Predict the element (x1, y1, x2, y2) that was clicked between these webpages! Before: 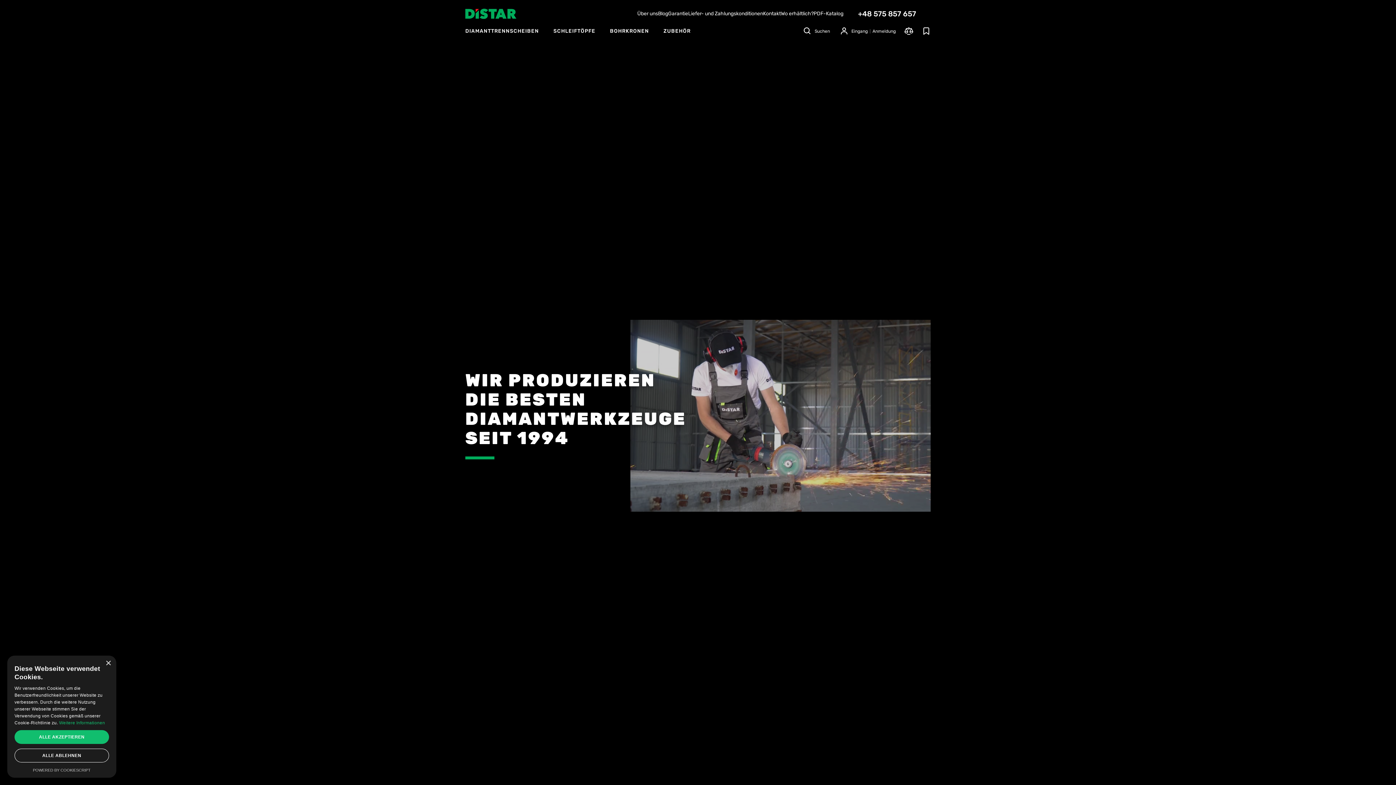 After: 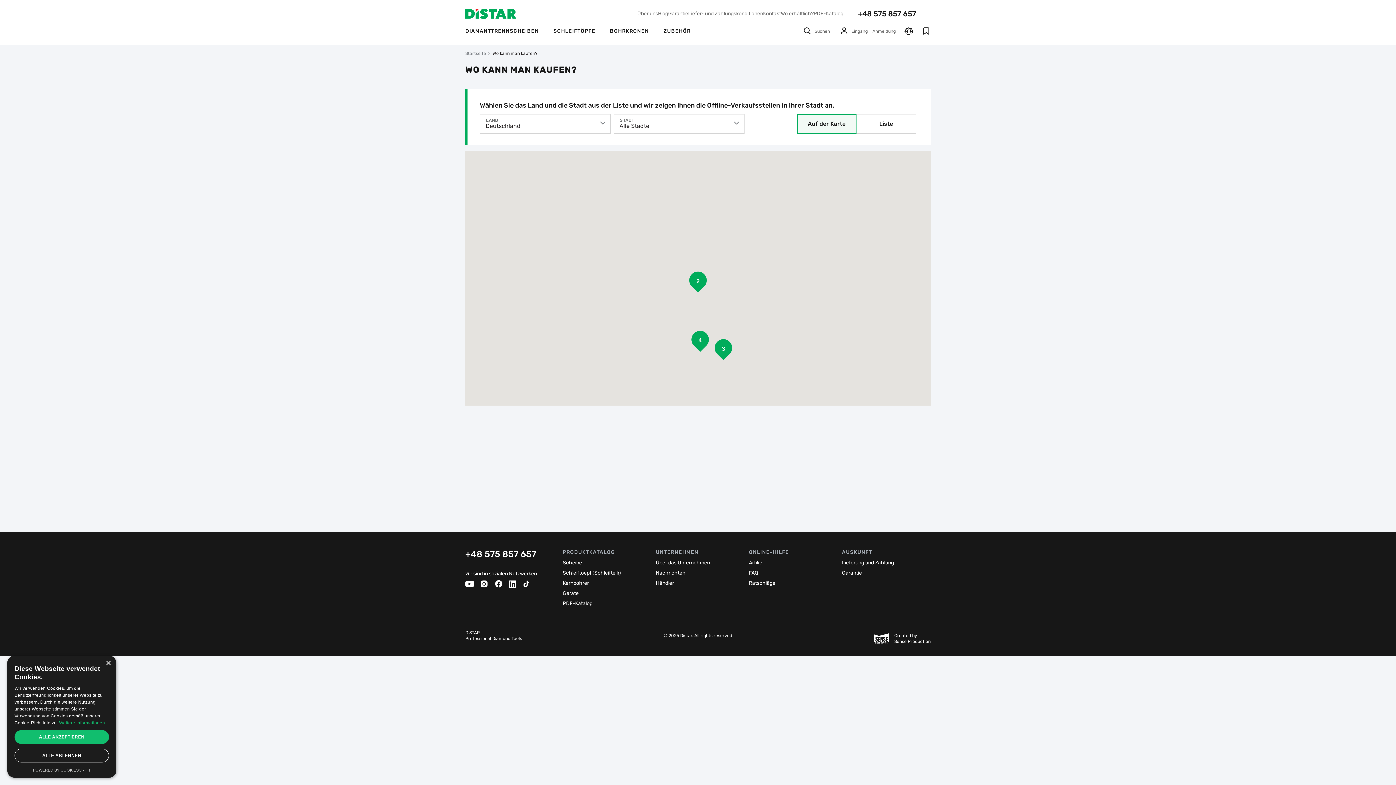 Action: bbox: (781, 10, 813, 16) label: Wo erhältlich?